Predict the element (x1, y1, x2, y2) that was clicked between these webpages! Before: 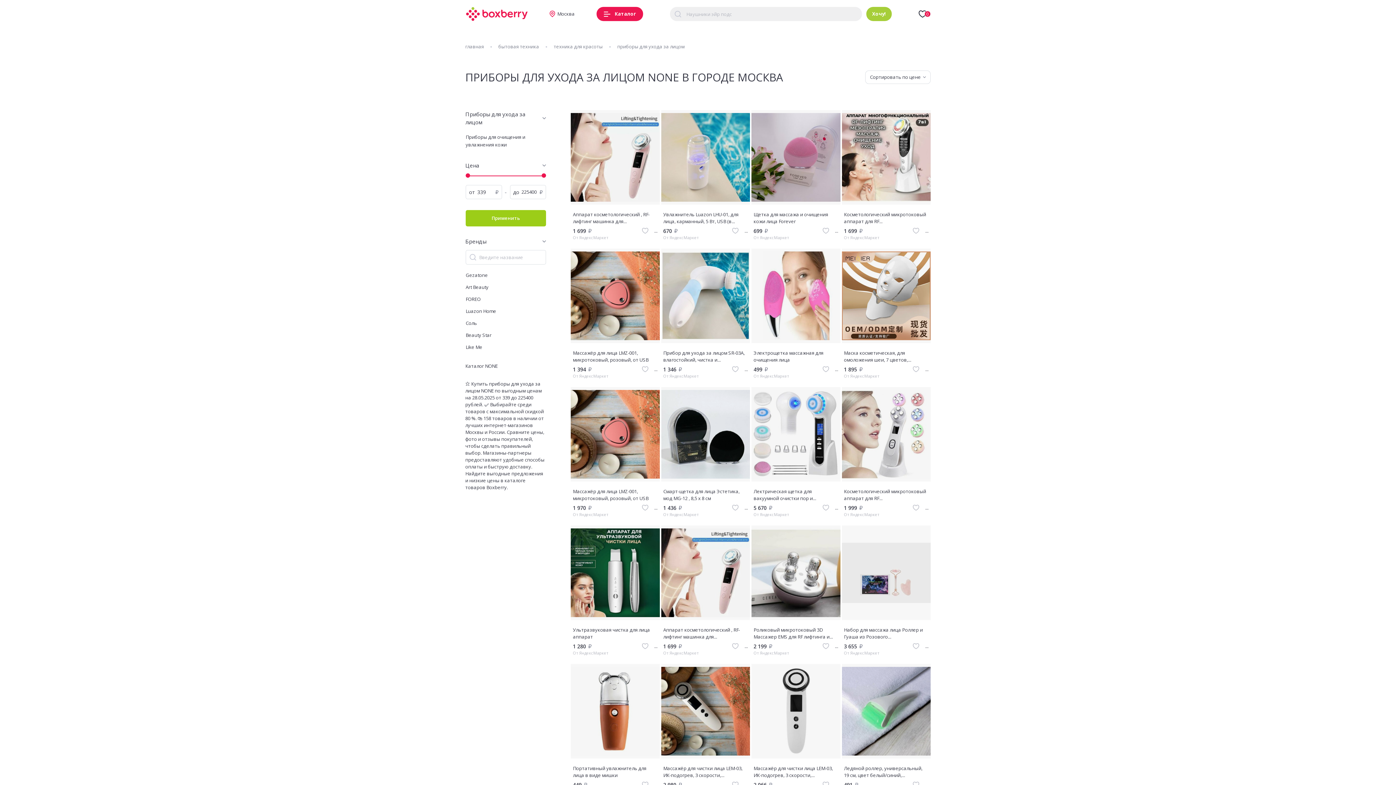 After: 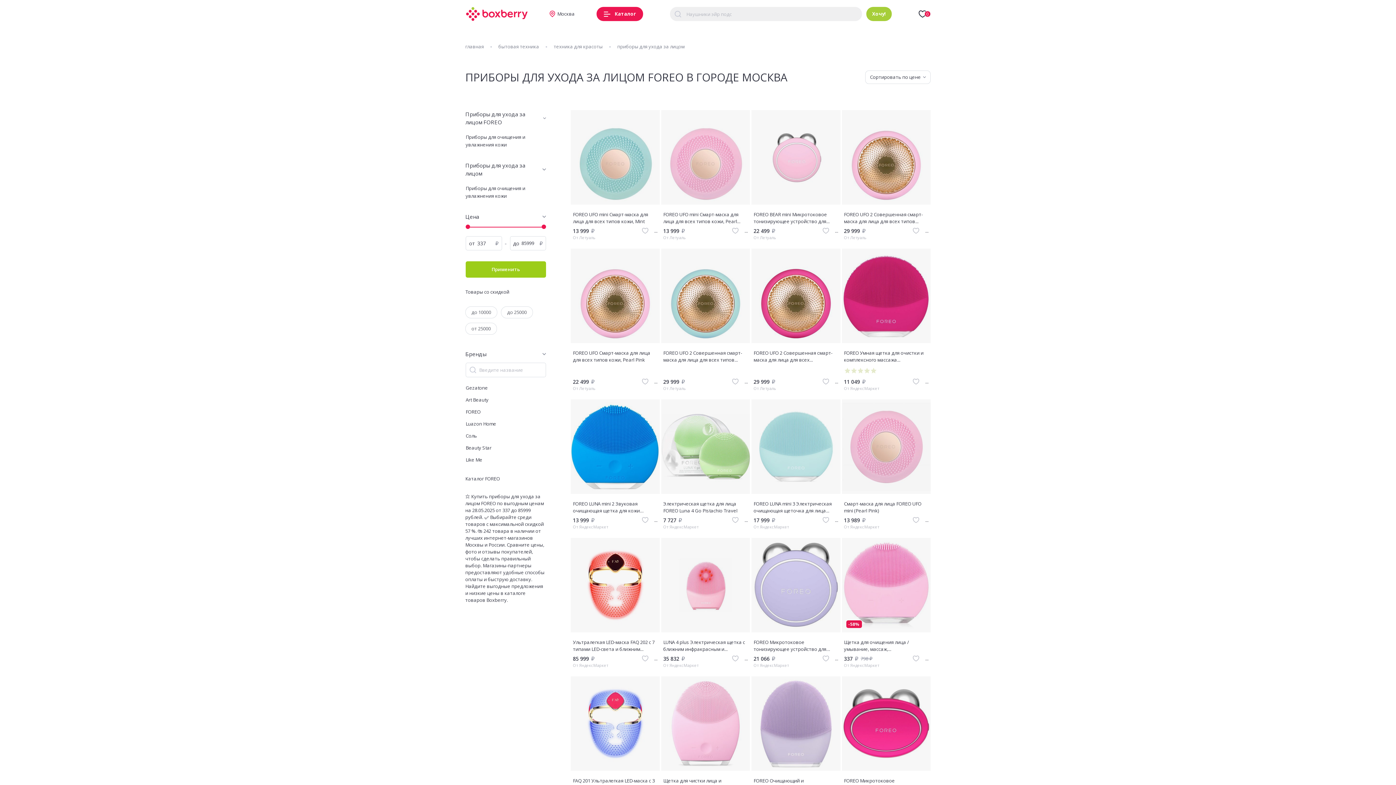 Action: label: FOREO bbox: (465, 296, 480, 302)